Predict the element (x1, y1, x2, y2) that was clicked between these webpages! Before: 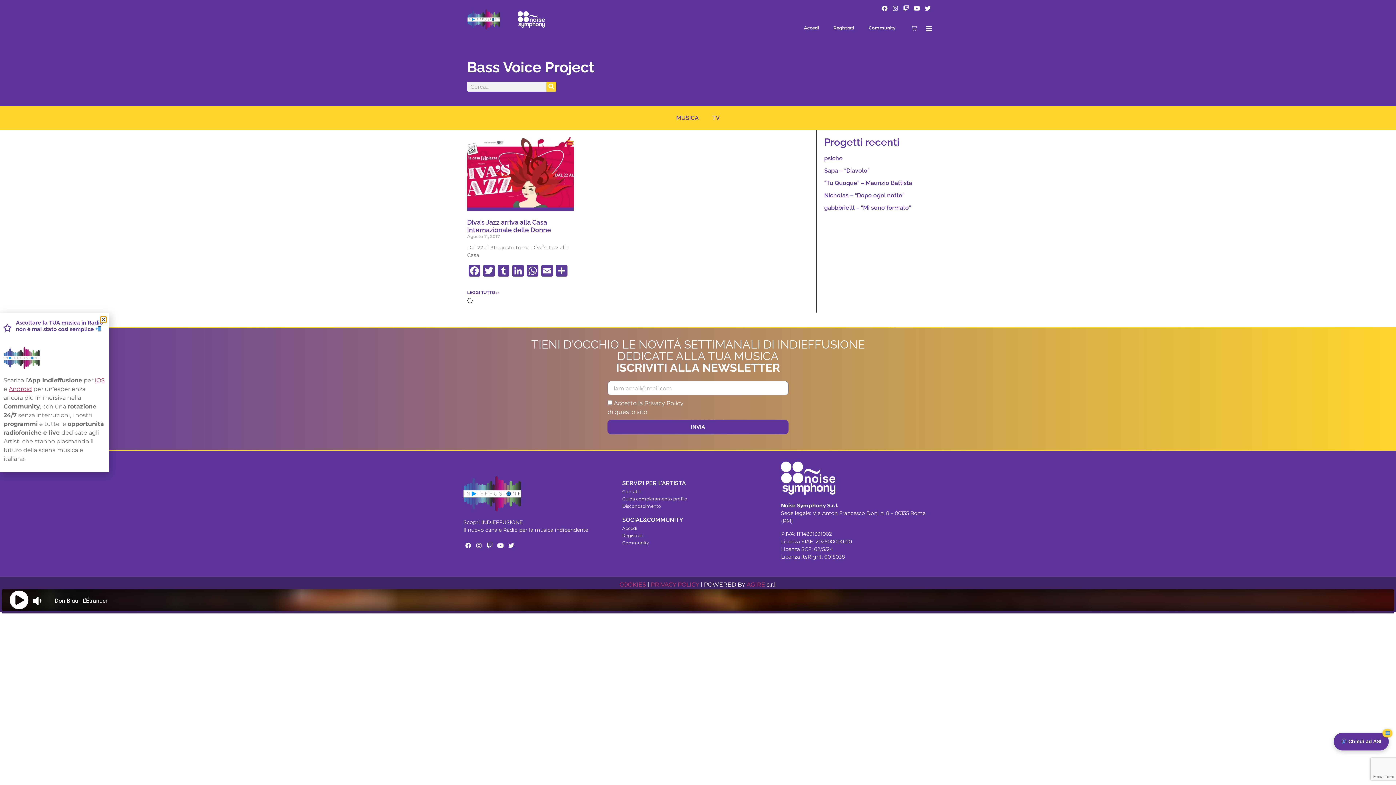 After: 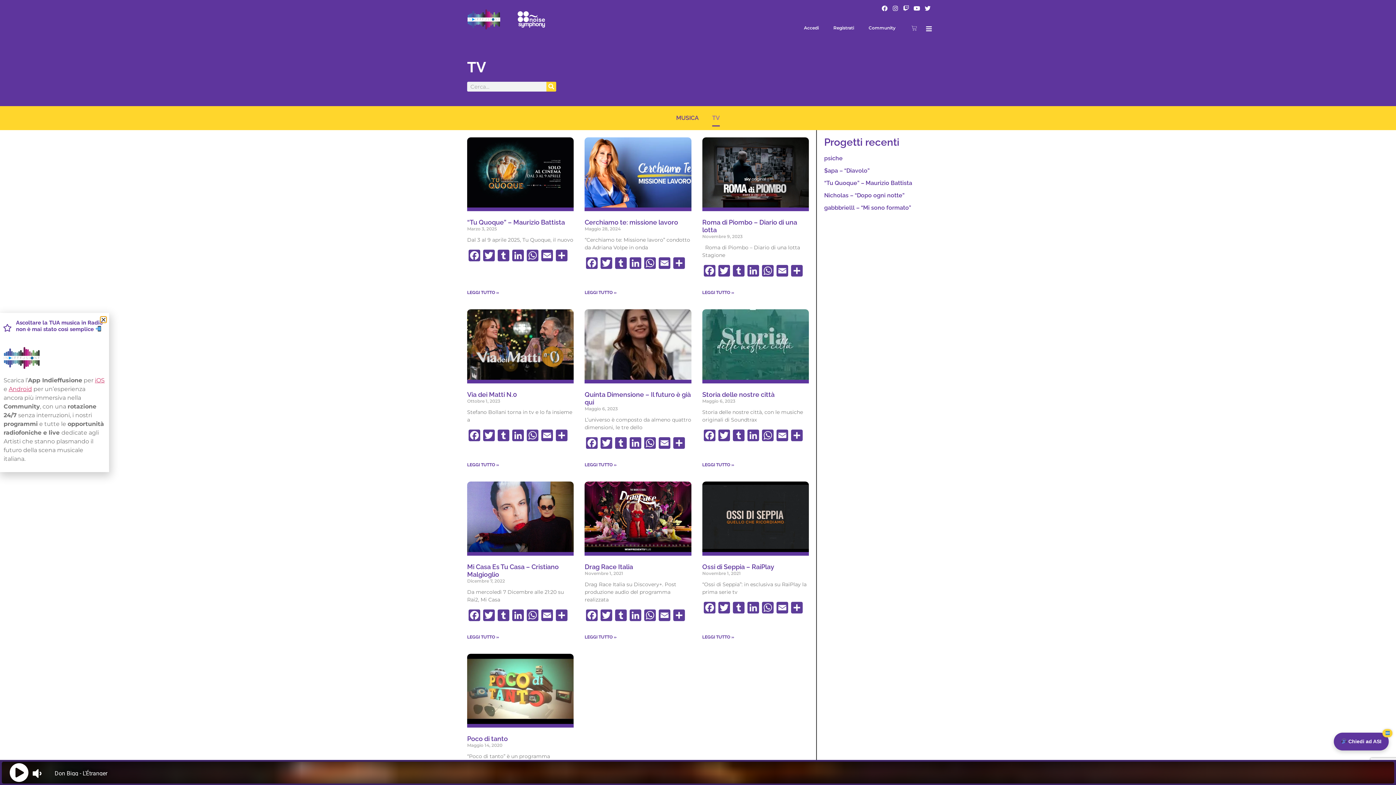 Action: bbox: (712, 109, 720, 126) label: TV